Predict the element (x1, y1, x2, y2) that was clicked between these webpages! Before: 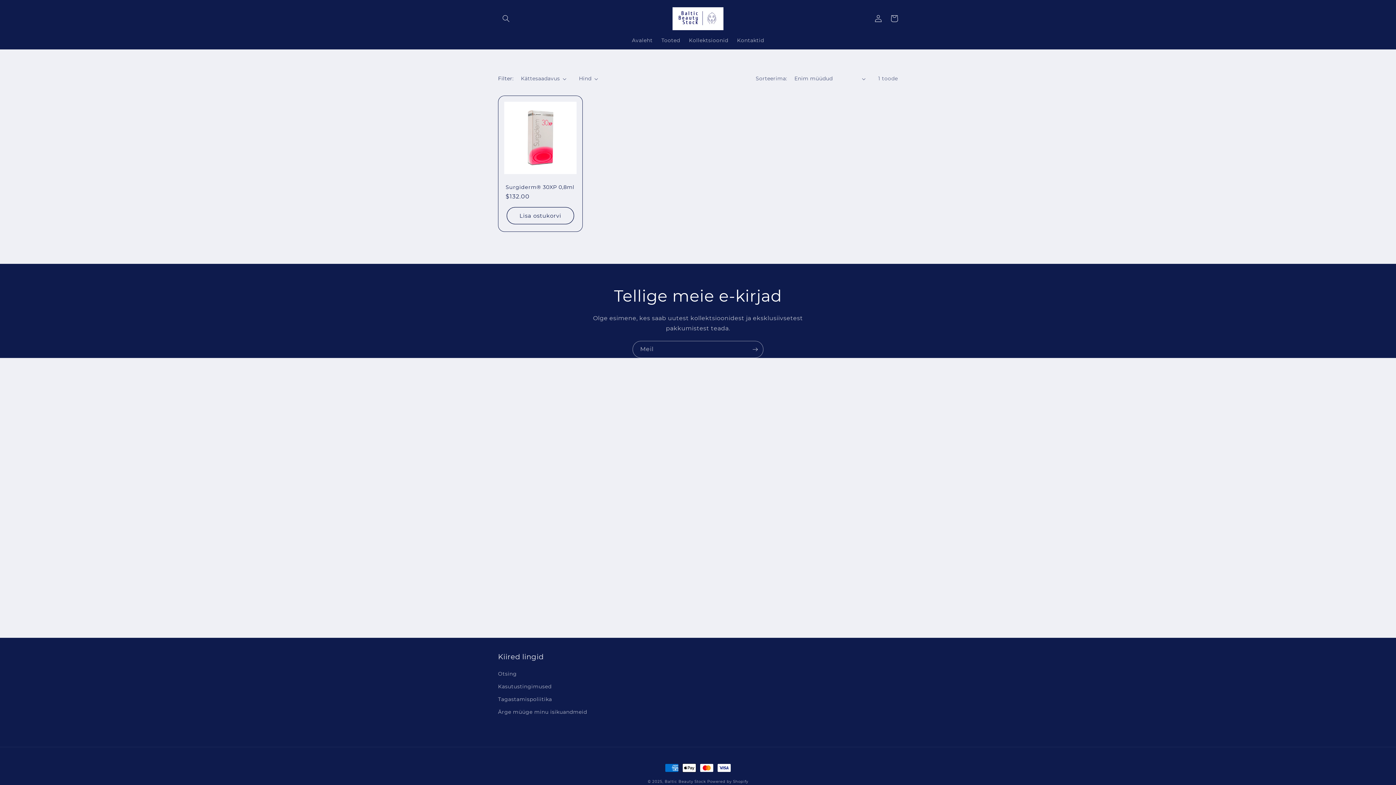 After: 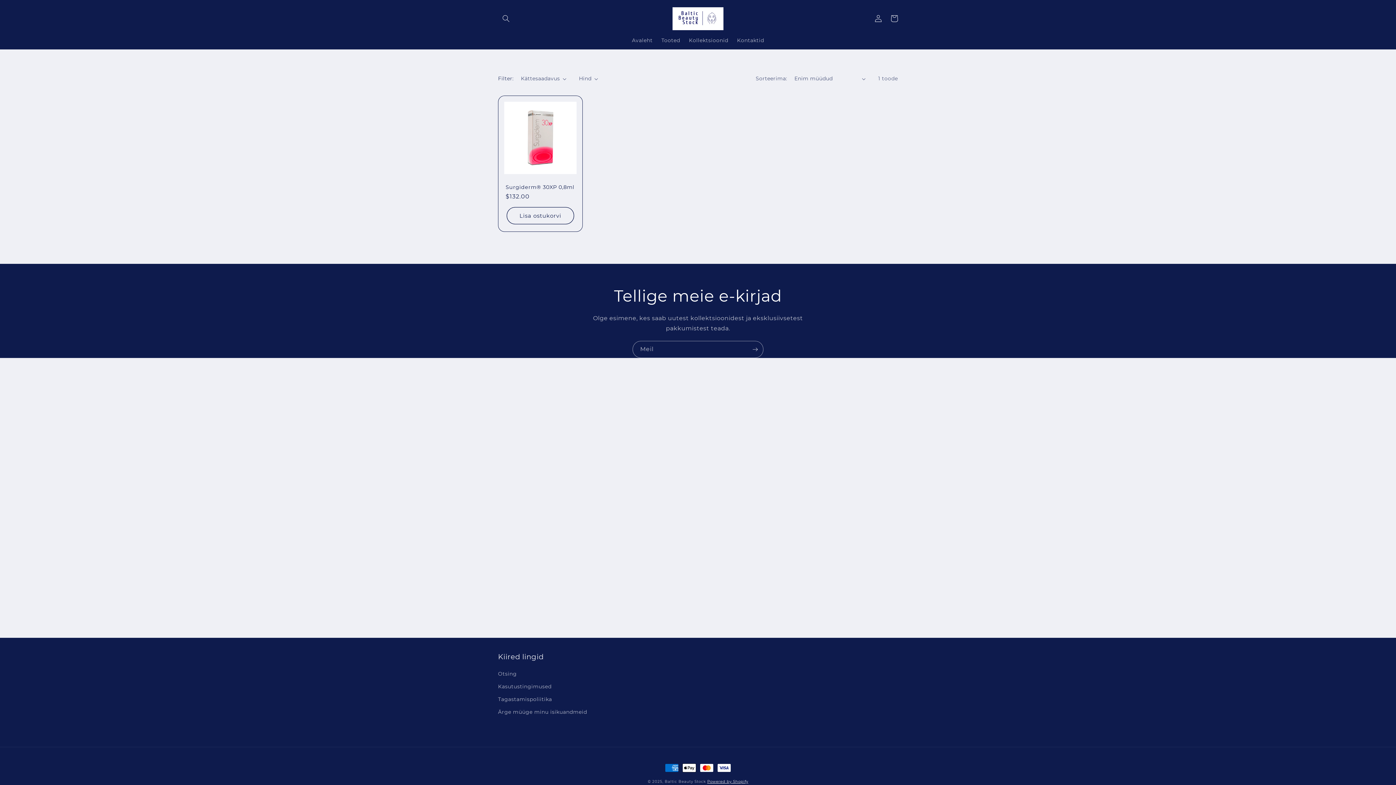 Action: label: Powered by Shopify bbox: (707, 779, 748, 784)